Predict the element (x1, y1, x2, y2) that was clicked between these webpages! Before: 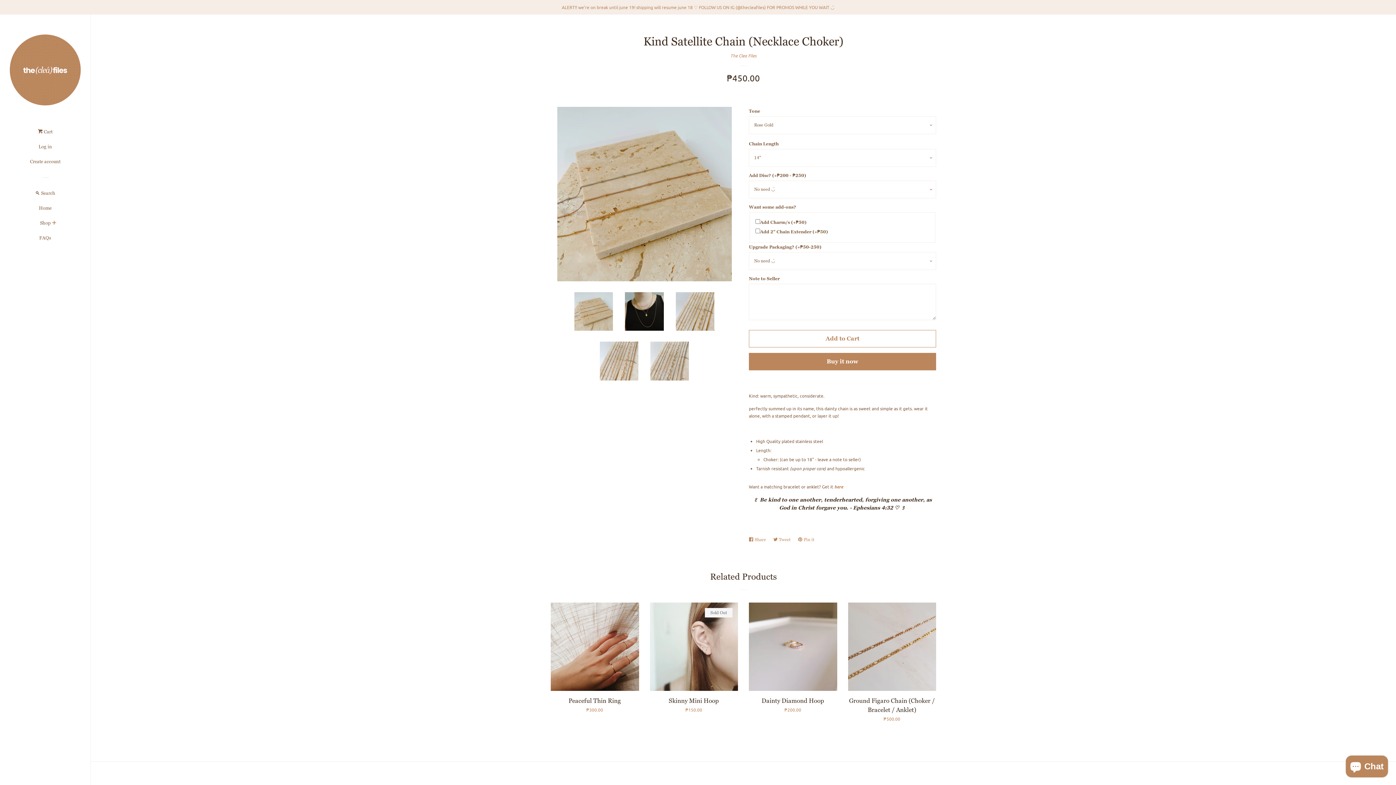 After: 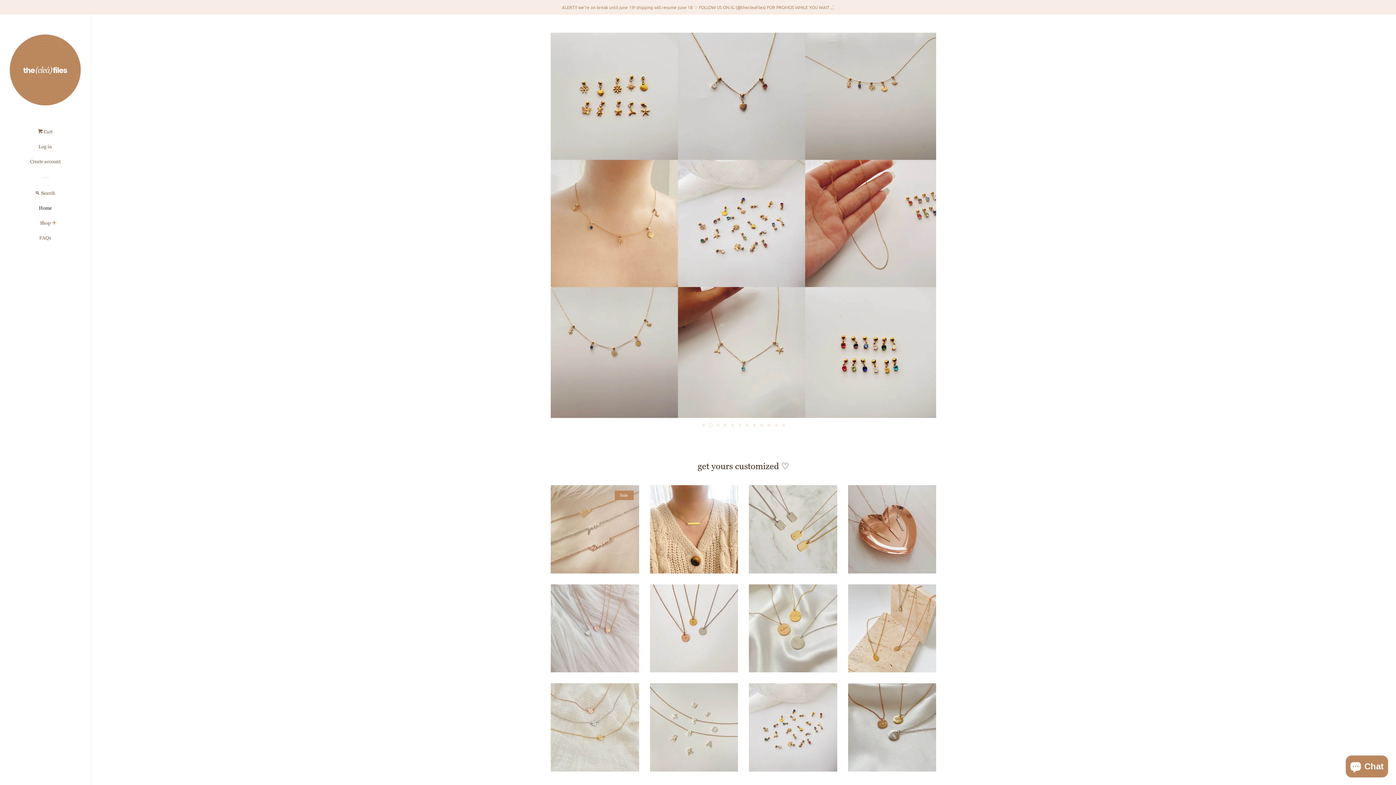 Action: bbox: (9, 34, 80, 105)